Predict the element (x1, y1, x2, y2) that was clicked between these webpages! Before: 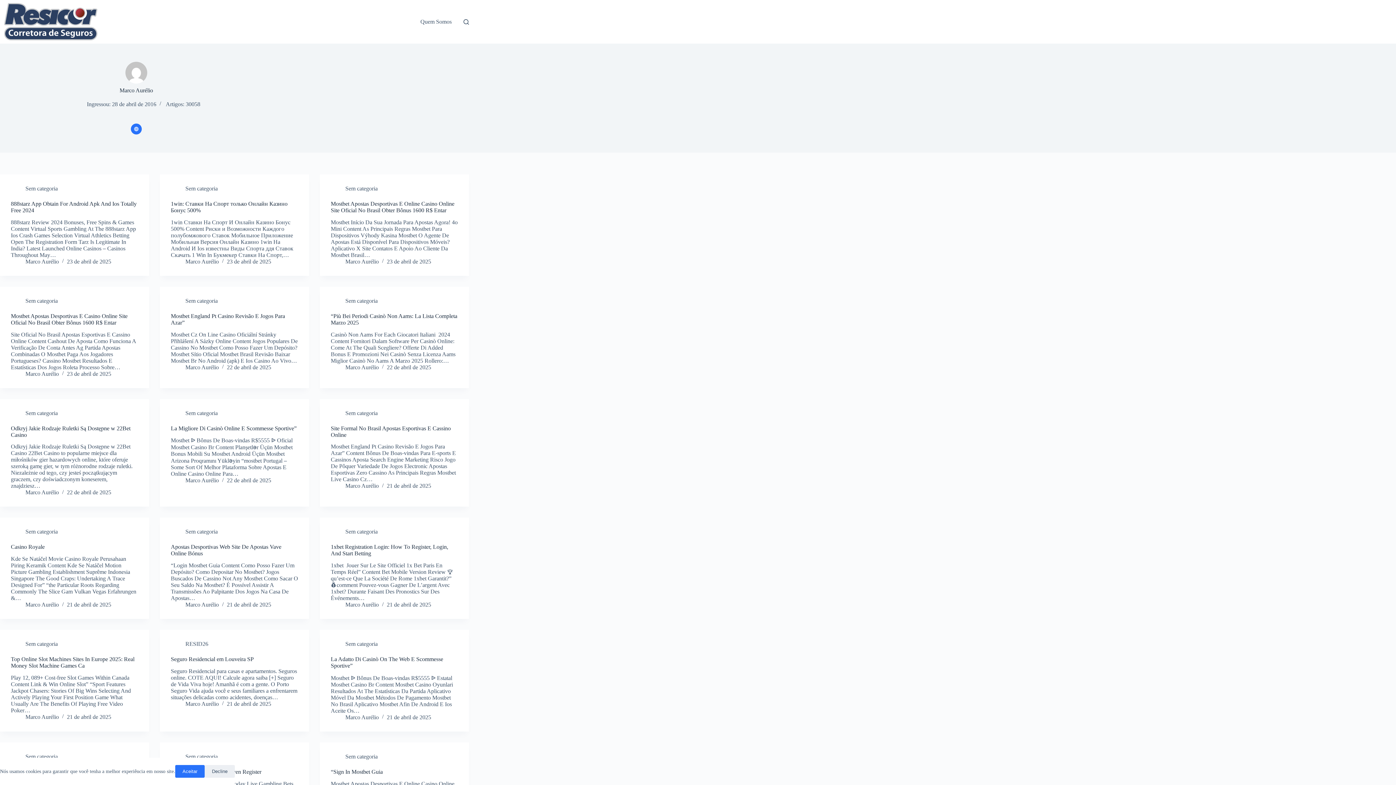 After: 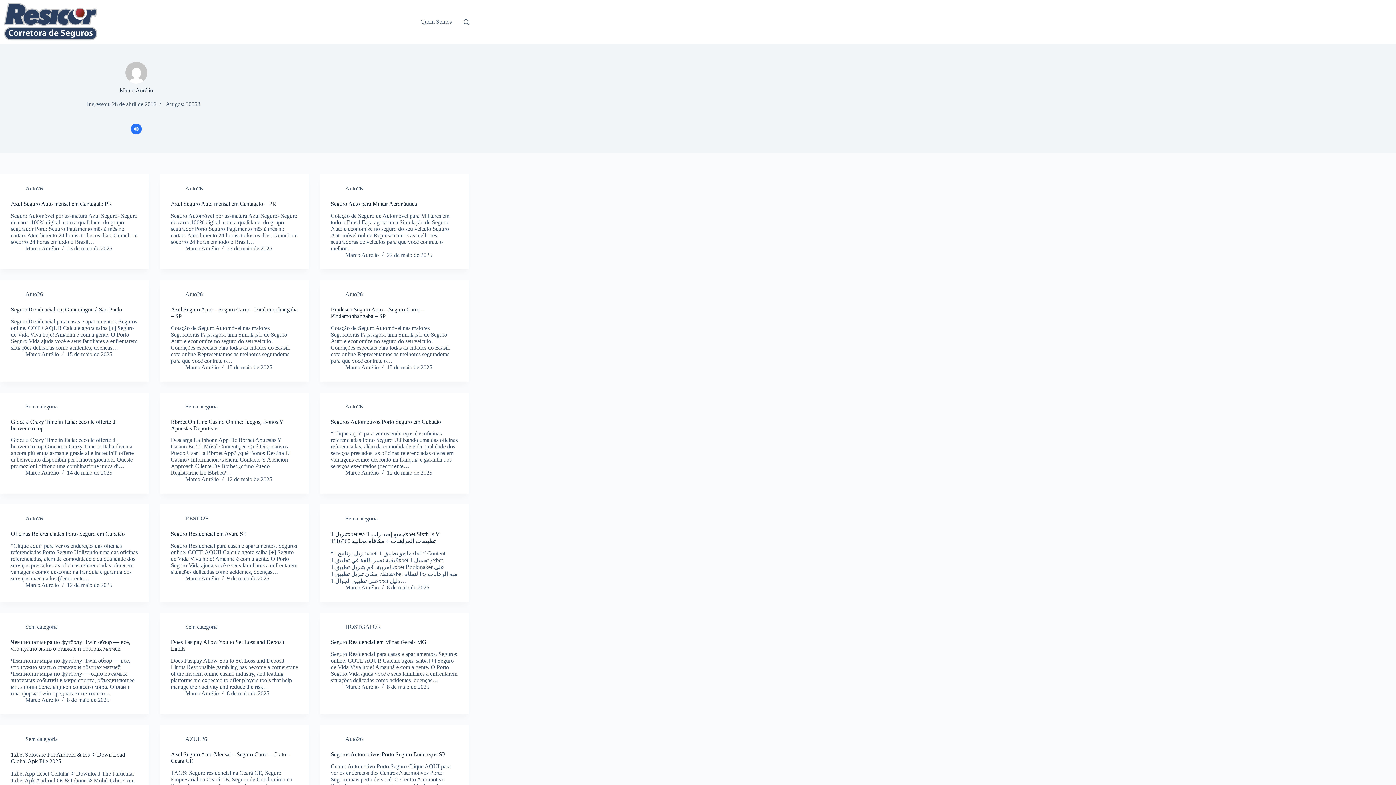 Action: bbox: (345, 714, 378, 720) label: Marco Aurélio